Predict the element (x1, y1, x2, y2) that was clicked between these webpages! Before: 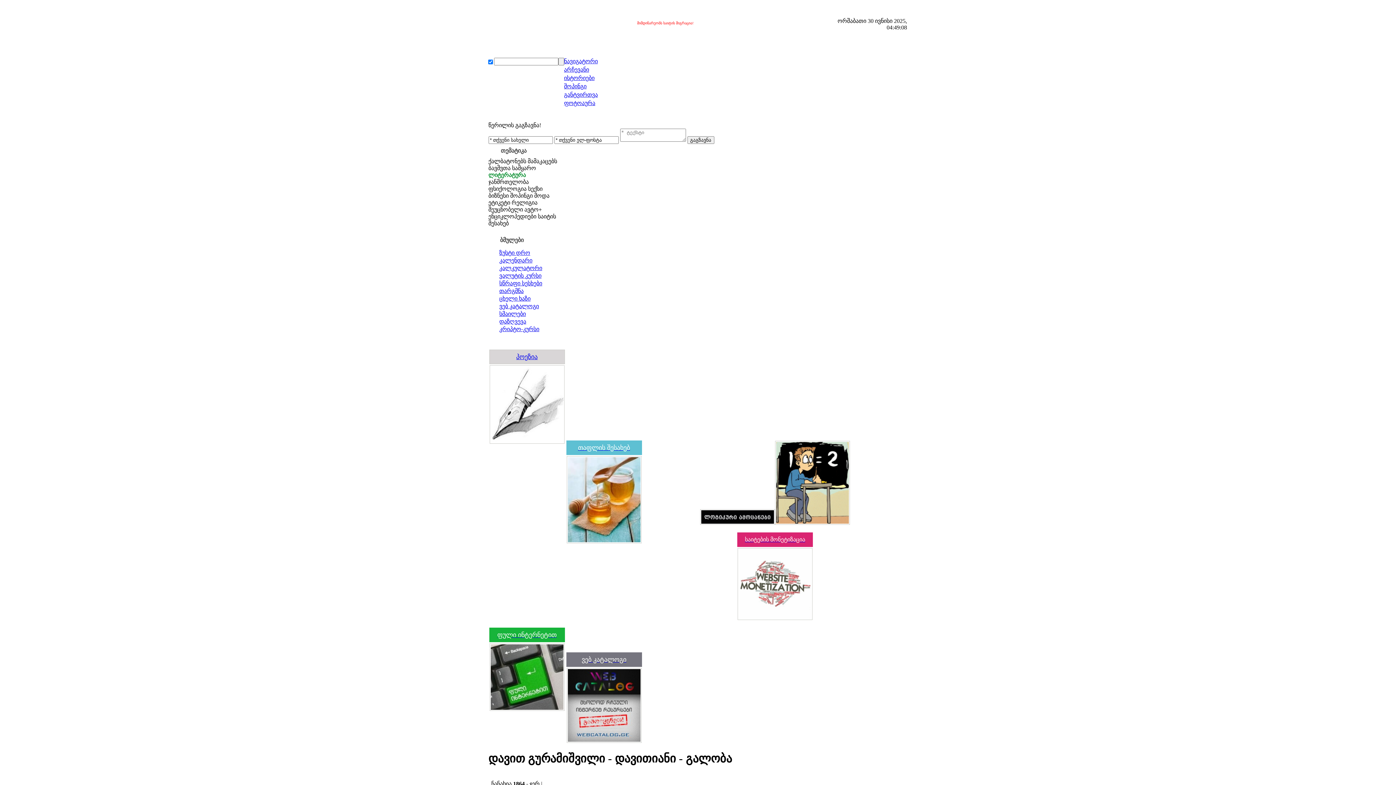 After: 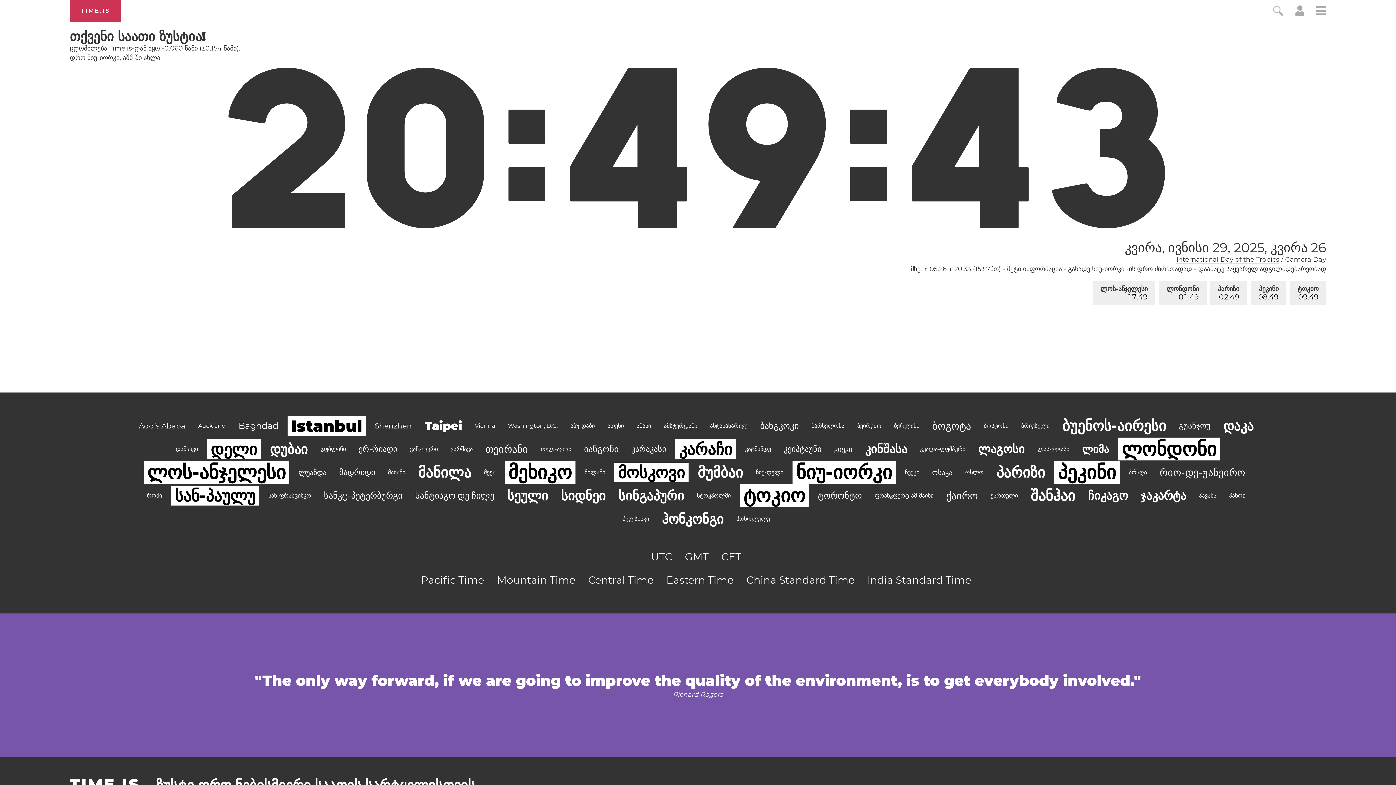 Action: bbox: (499, 249, 530, 256) label: ზუსტი დრო